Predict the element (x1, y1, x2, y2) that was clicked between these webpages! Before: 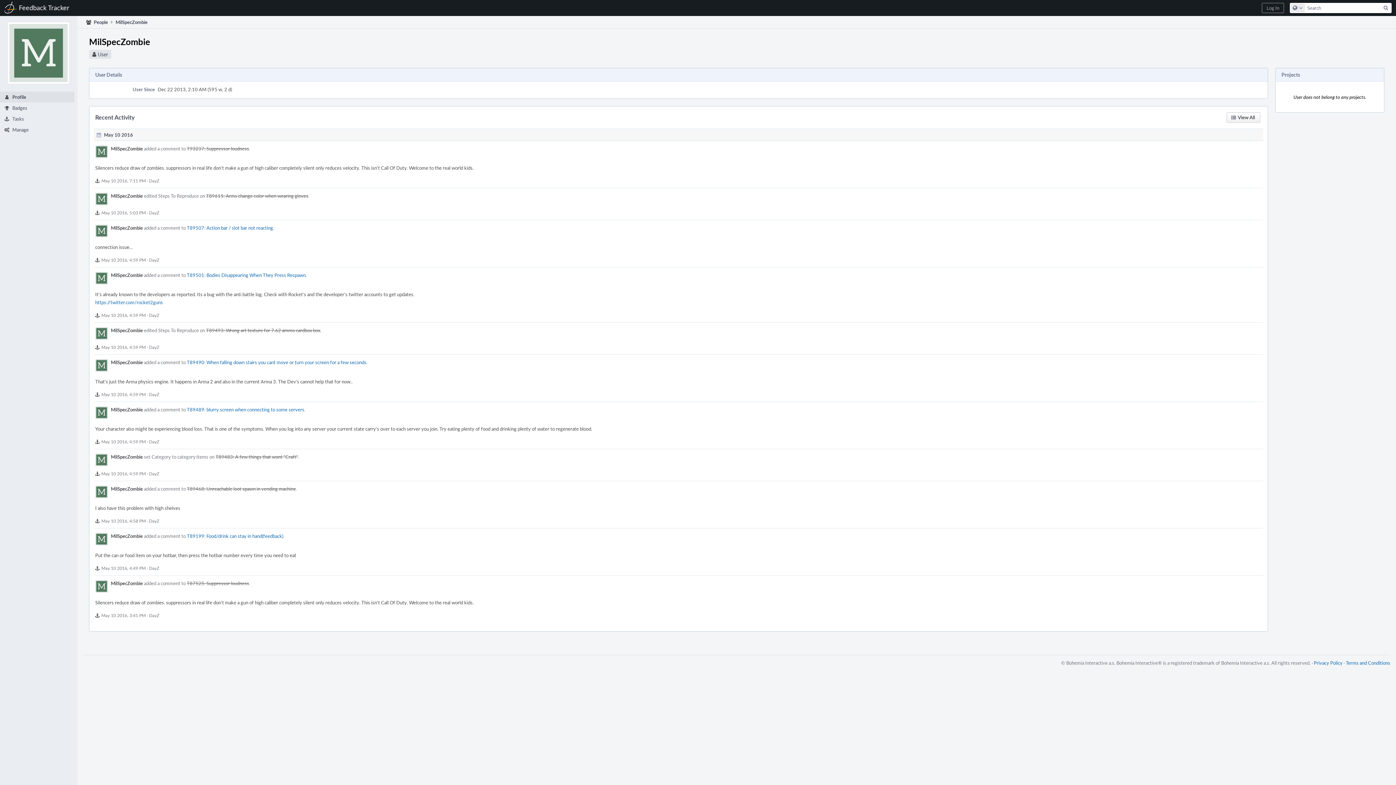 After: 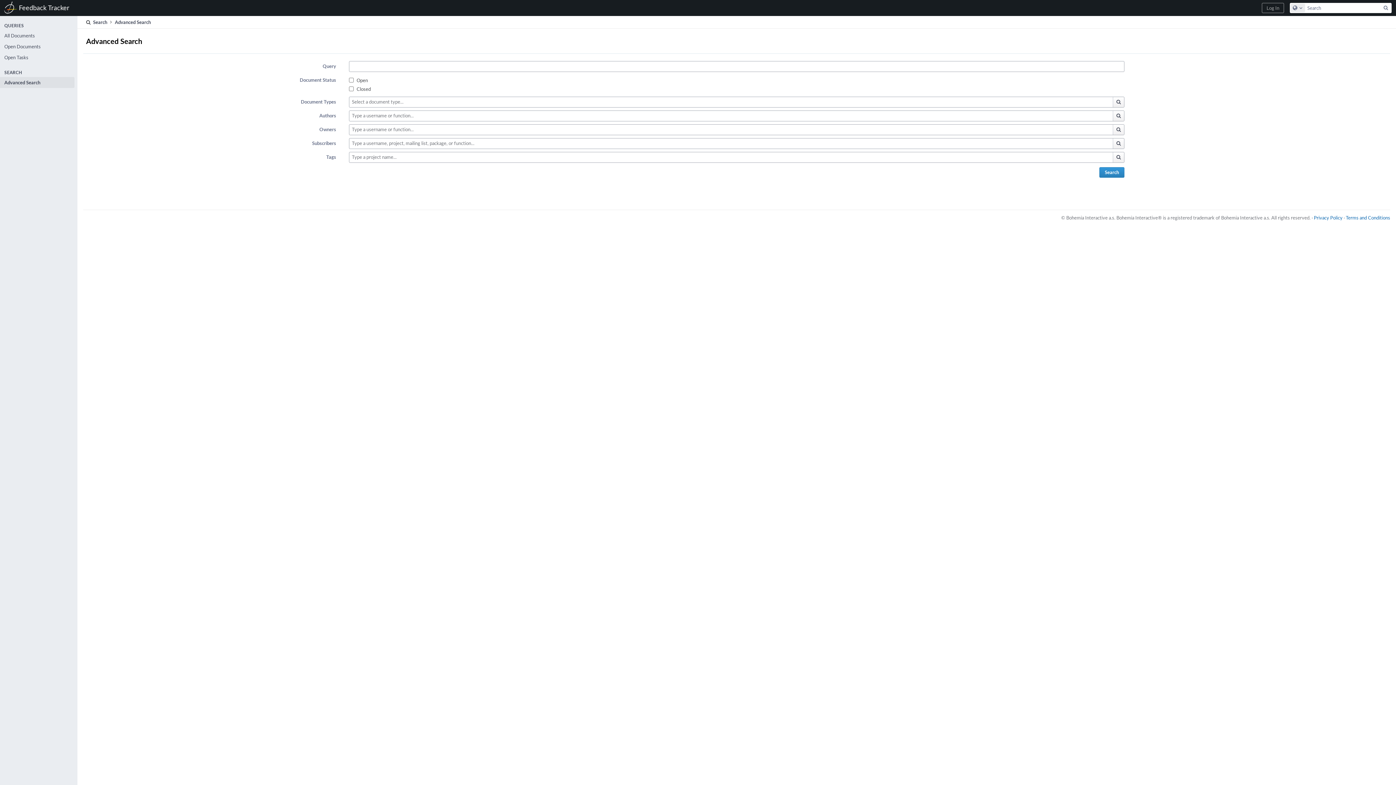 Action: bbox: (1381, 3, 1391, 12) label: Search